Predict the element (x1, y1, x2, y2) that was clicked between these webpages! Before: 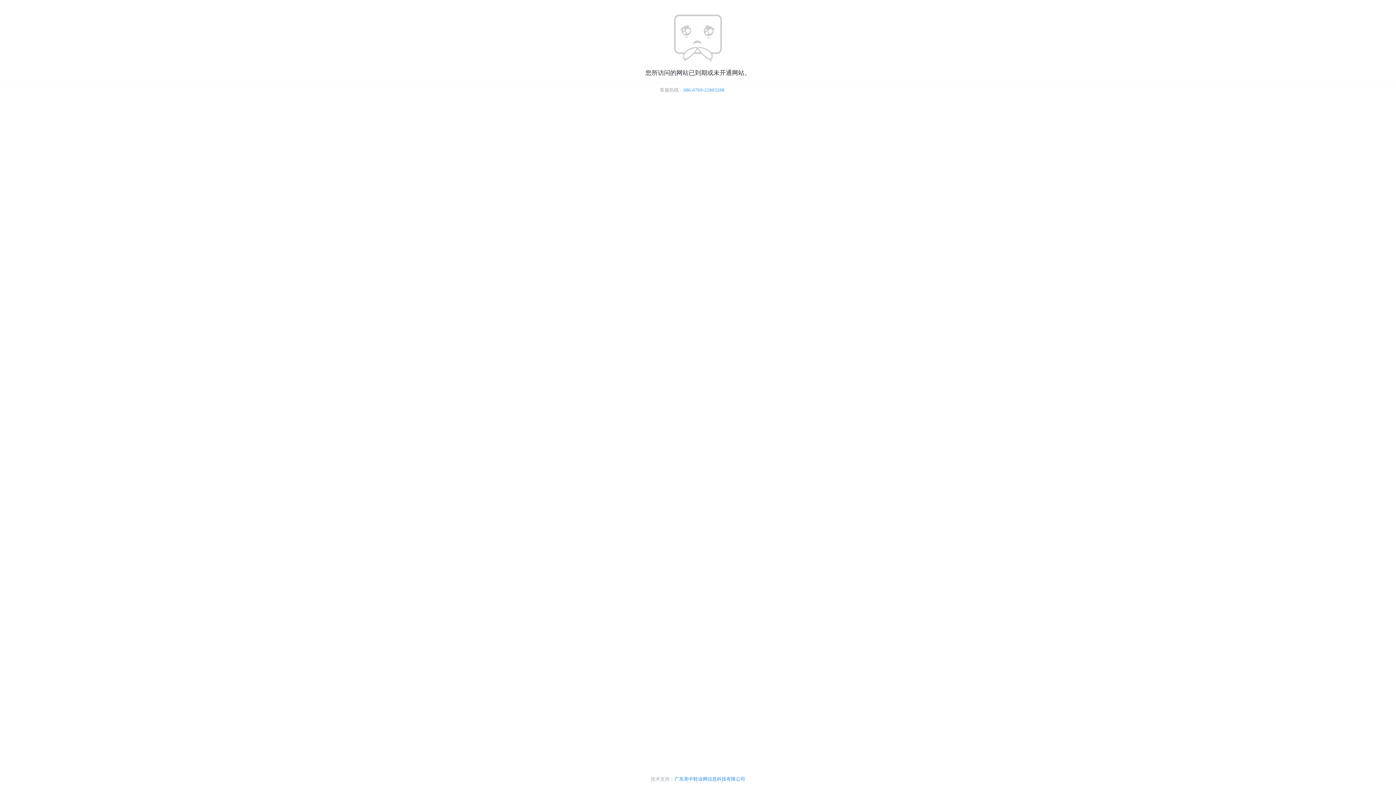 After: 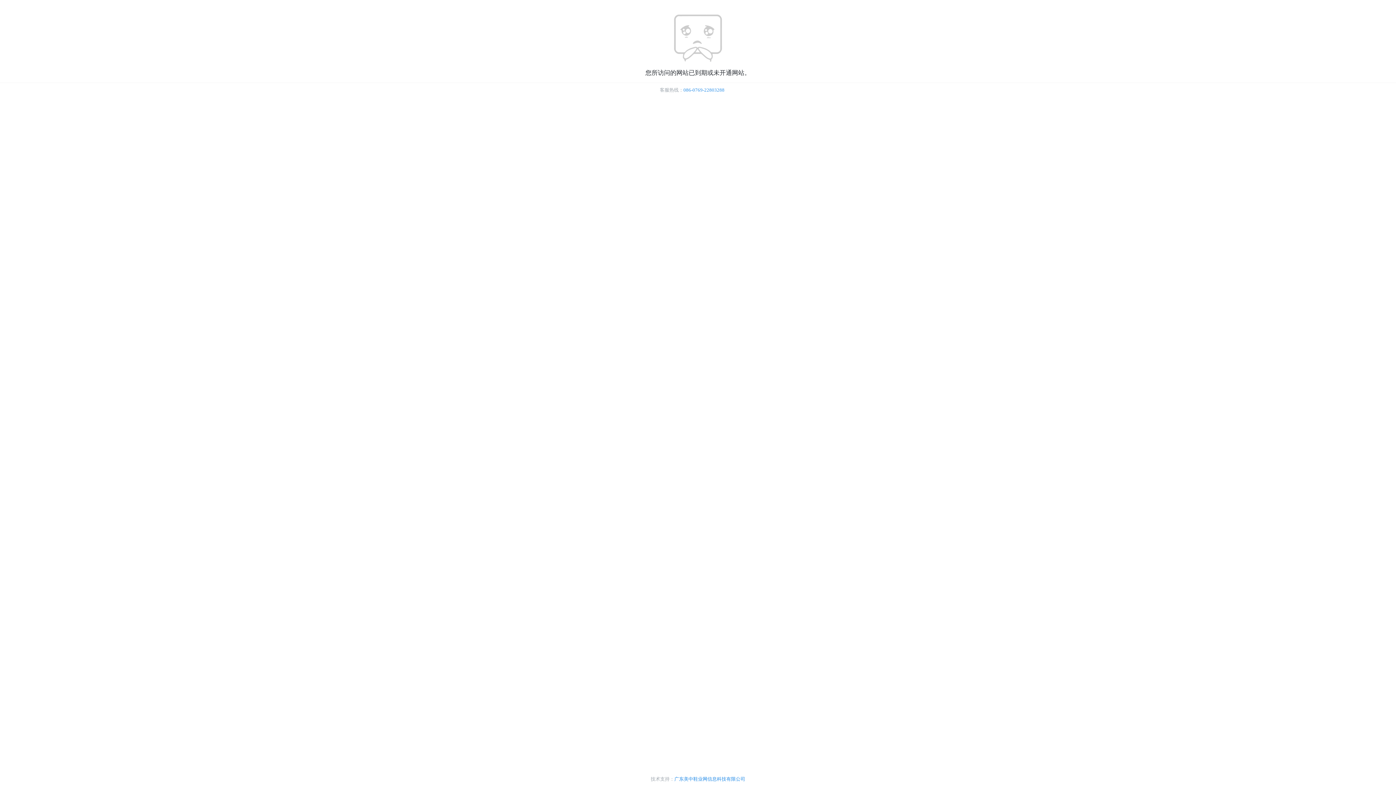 Action: bbox: (683, 87, 724, 92) label: 086-0769-22803288